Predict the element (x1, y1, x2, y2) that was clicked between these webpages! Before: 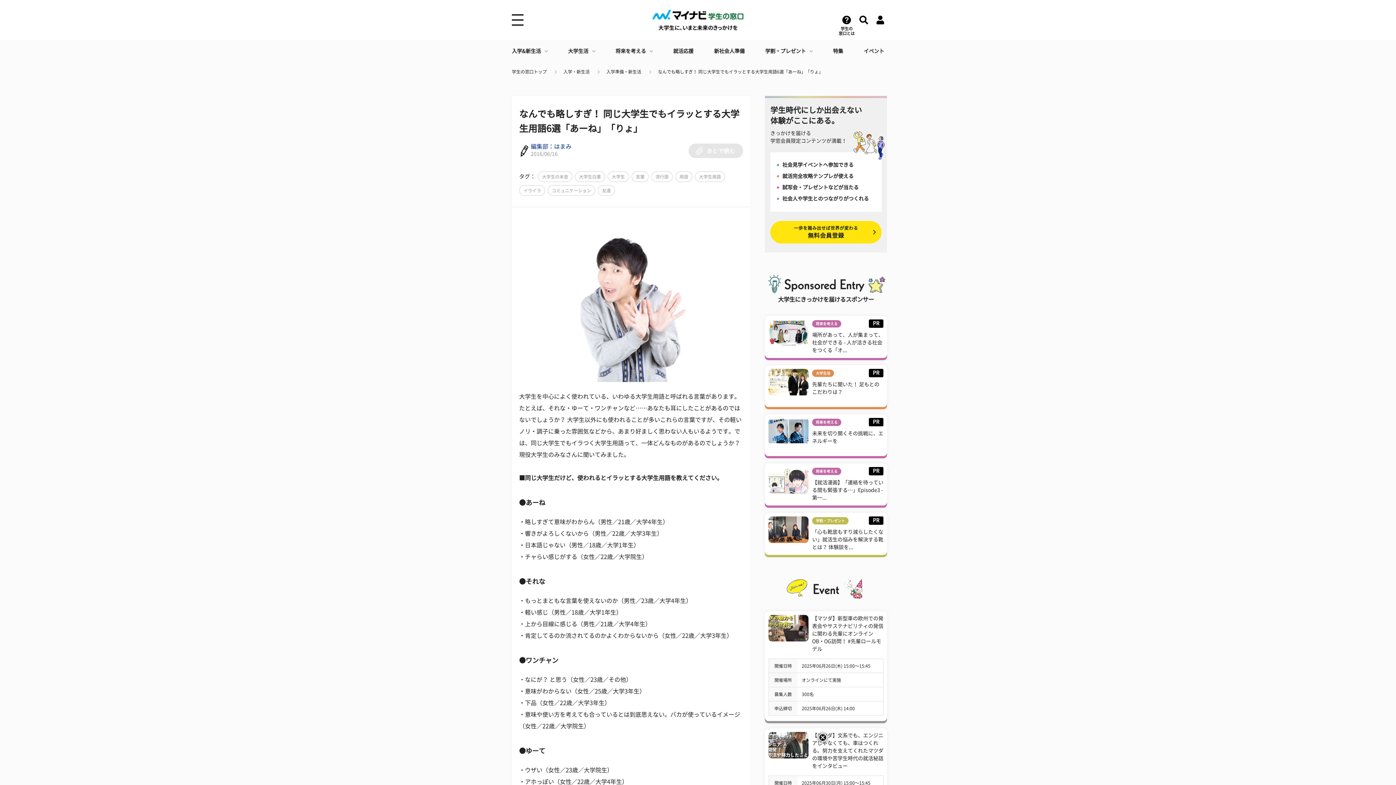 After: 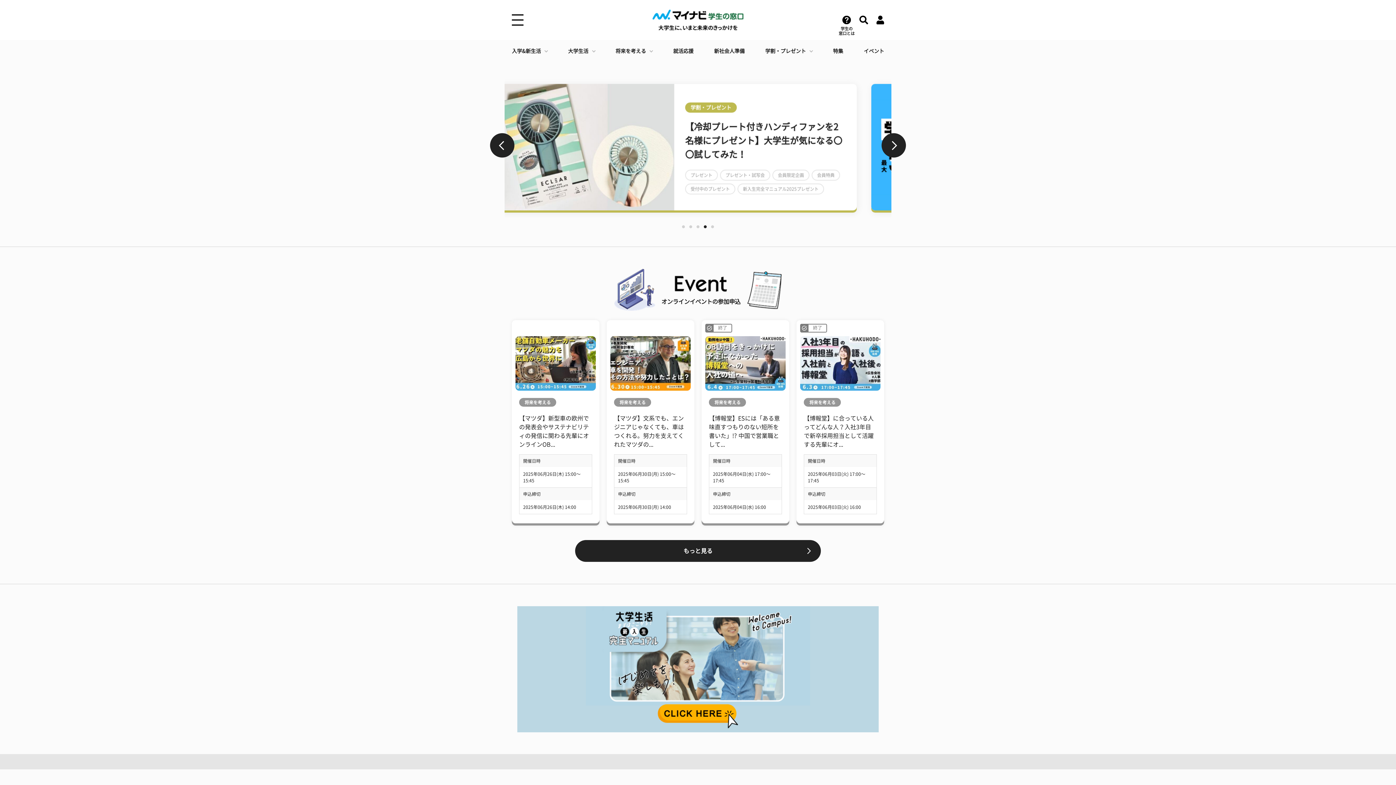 Action: bbox: (652, 9, 743, 30)